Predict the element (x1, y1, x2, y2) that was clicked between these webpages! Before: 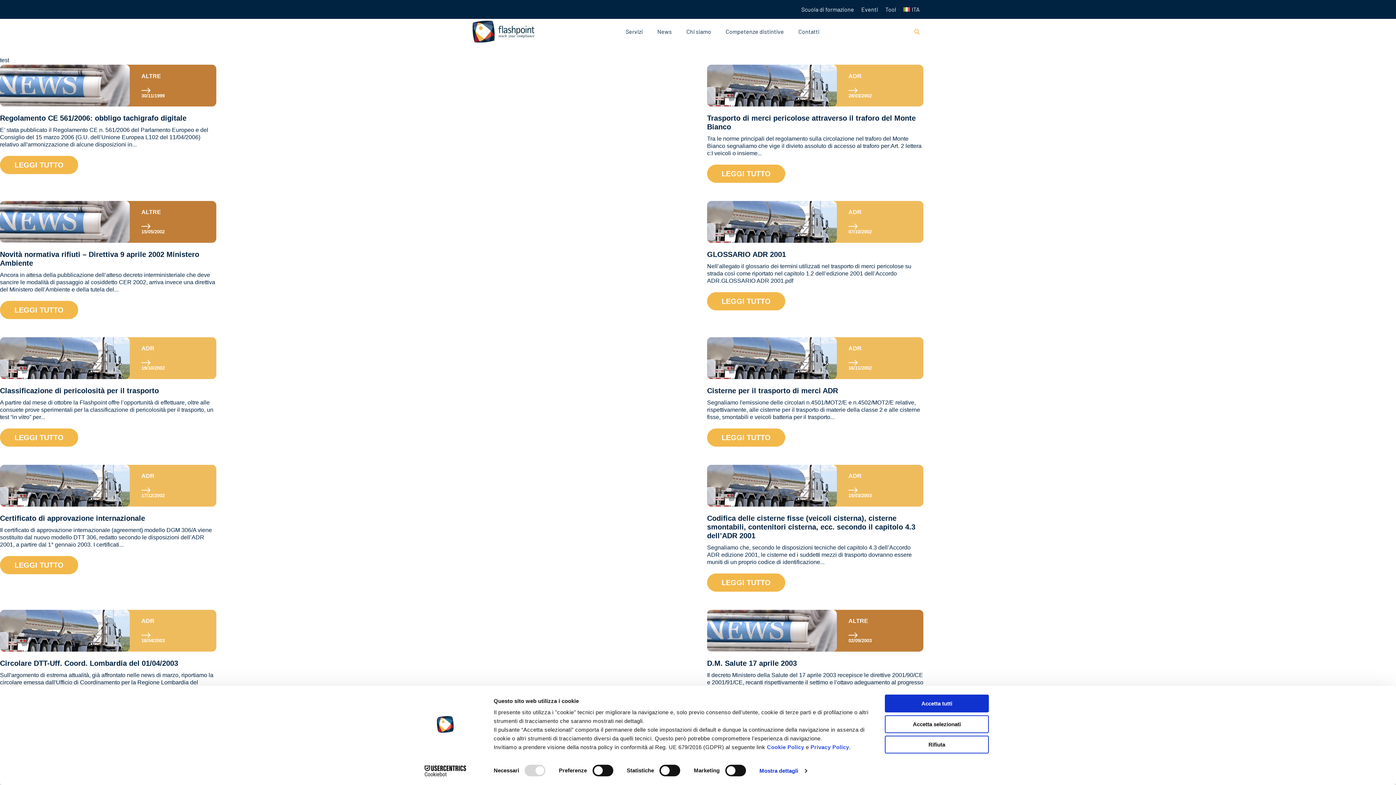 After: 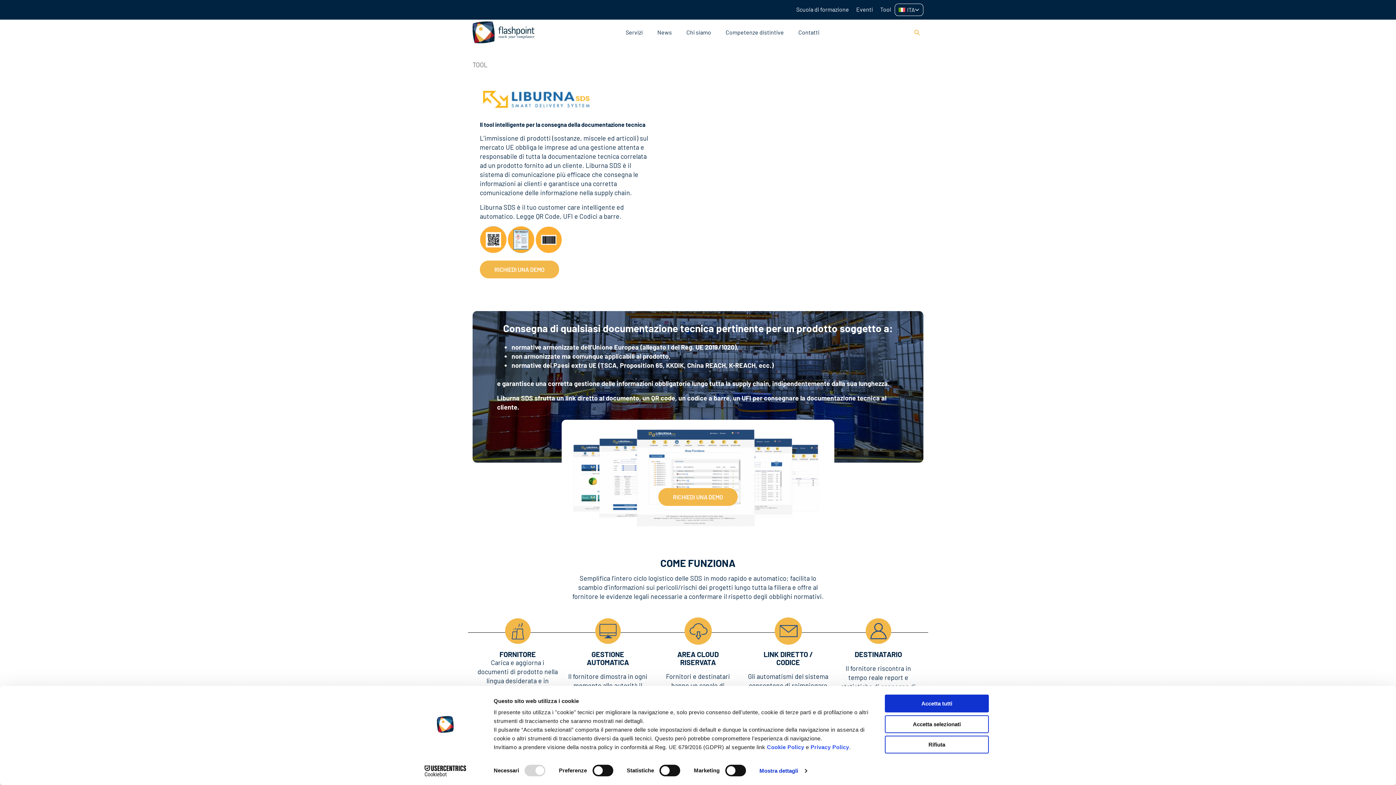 Action: label: Tool bbox: (881, 3, 900, 15)